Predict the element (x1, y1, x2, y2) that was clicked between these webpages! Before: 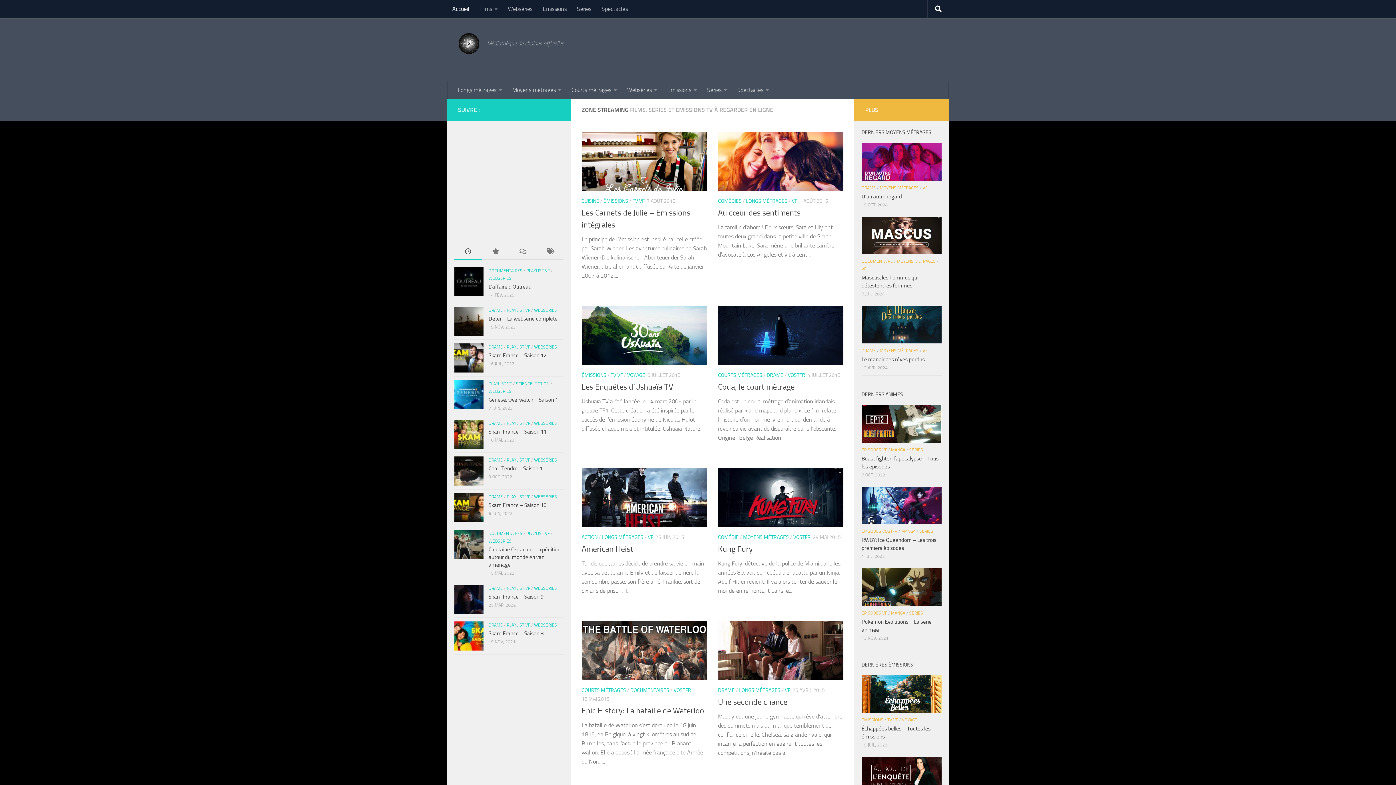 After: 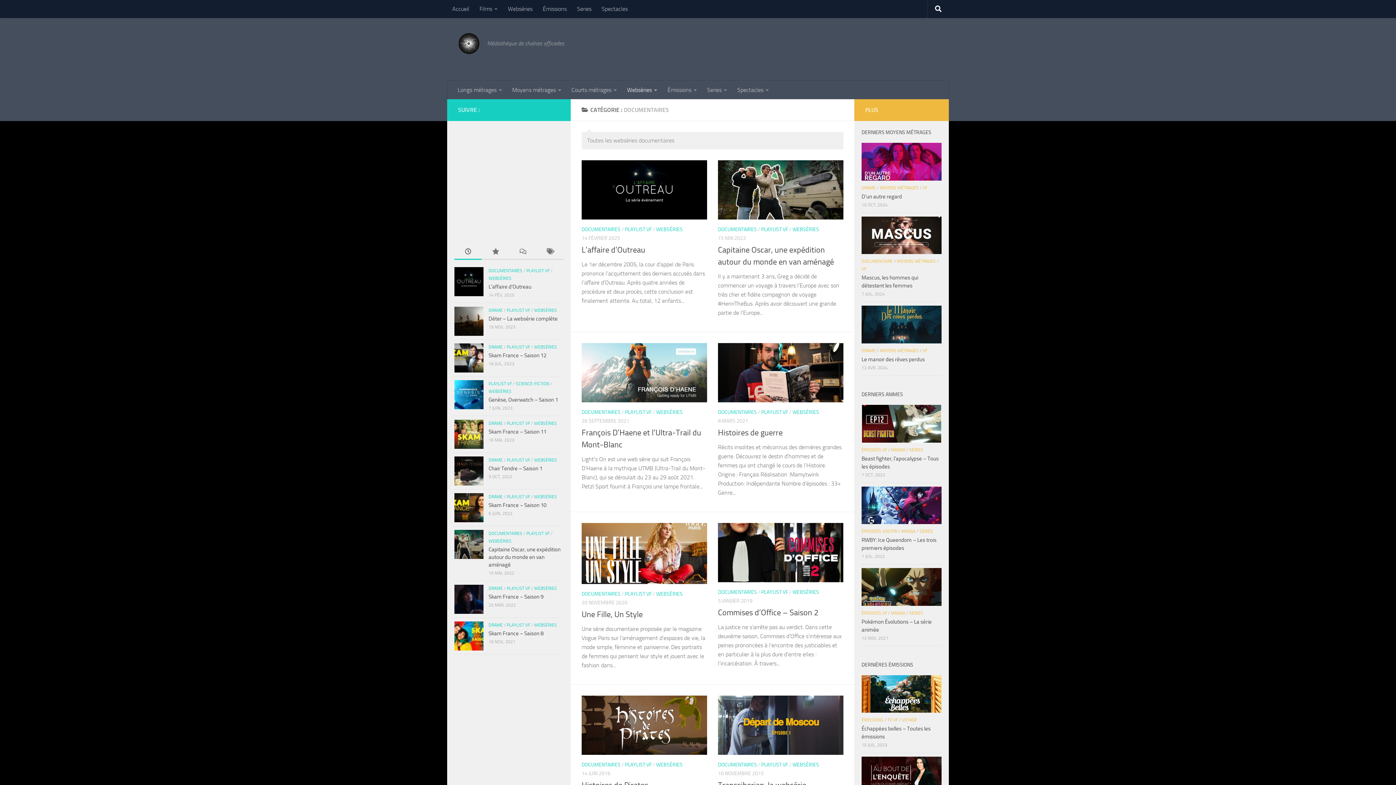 Action: label: DOCUMENTAIRES bbox: (488, 268, 522, 273)